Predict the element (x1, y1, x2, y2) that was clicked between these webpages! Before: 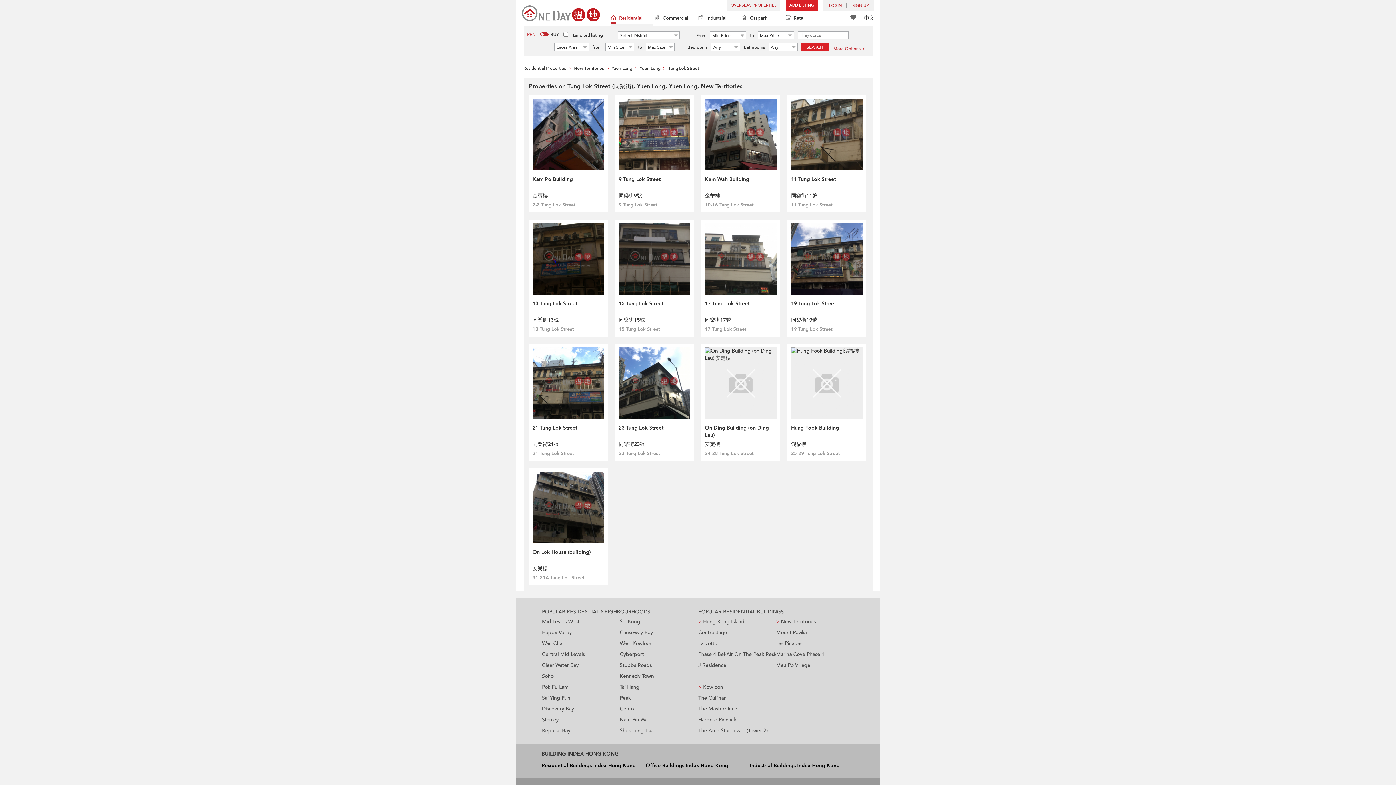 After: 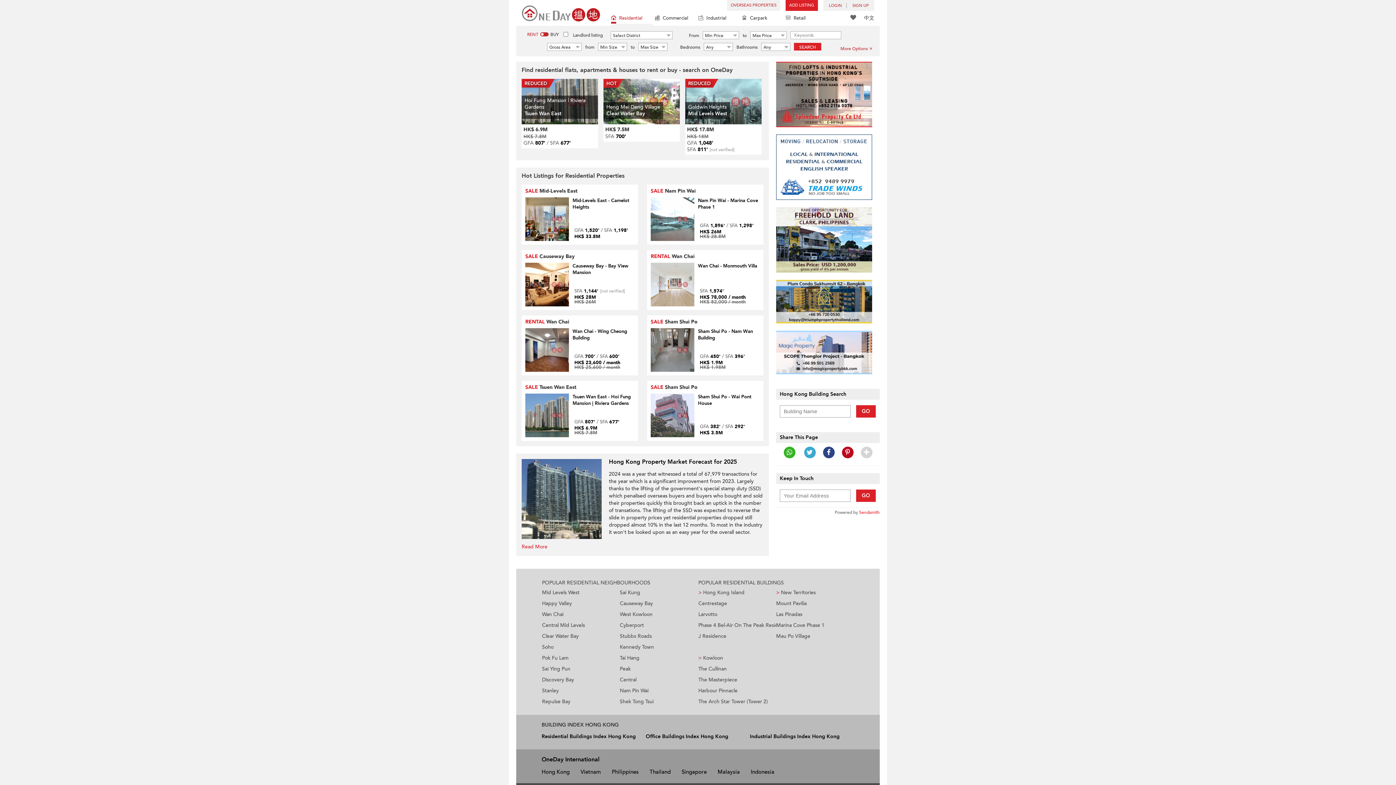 Action: bbox: (521, 9, 600, 16)